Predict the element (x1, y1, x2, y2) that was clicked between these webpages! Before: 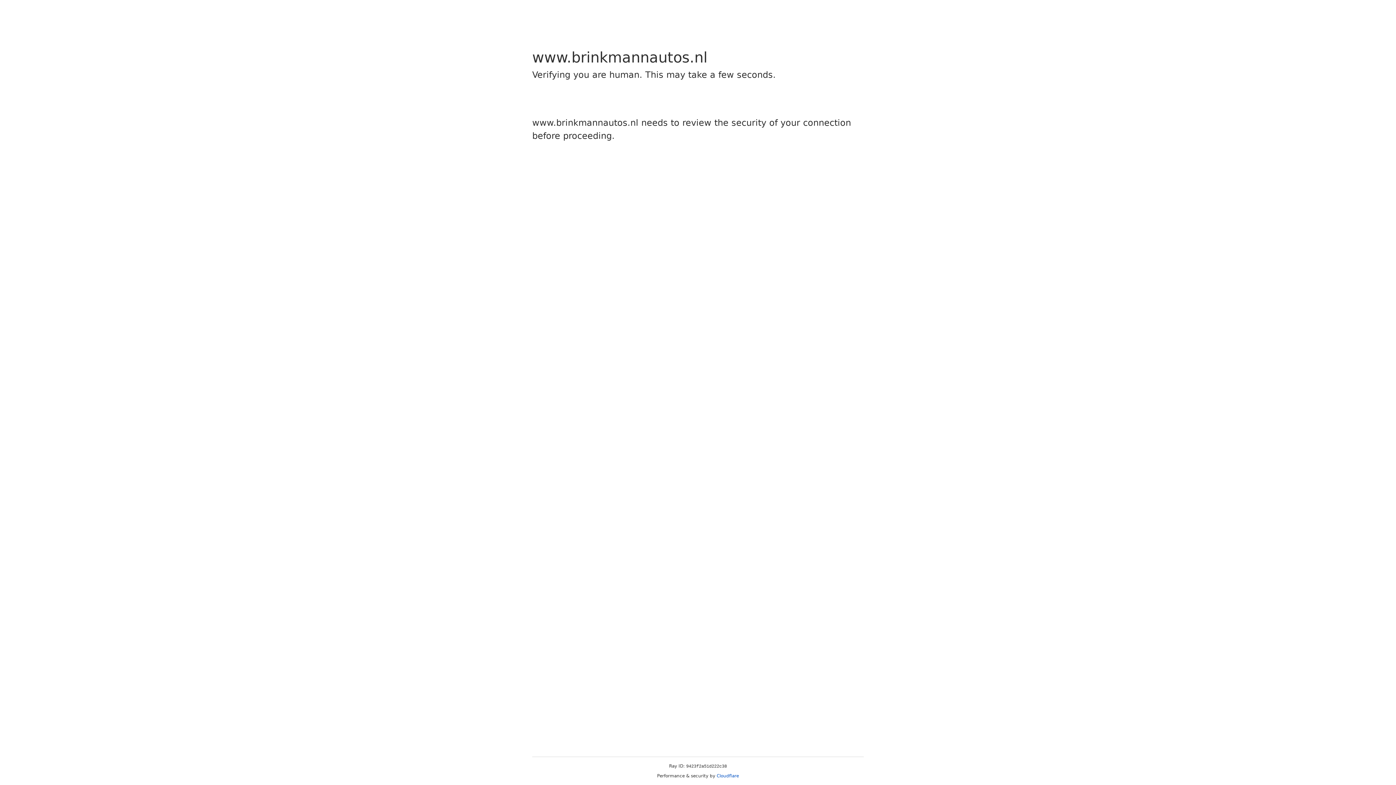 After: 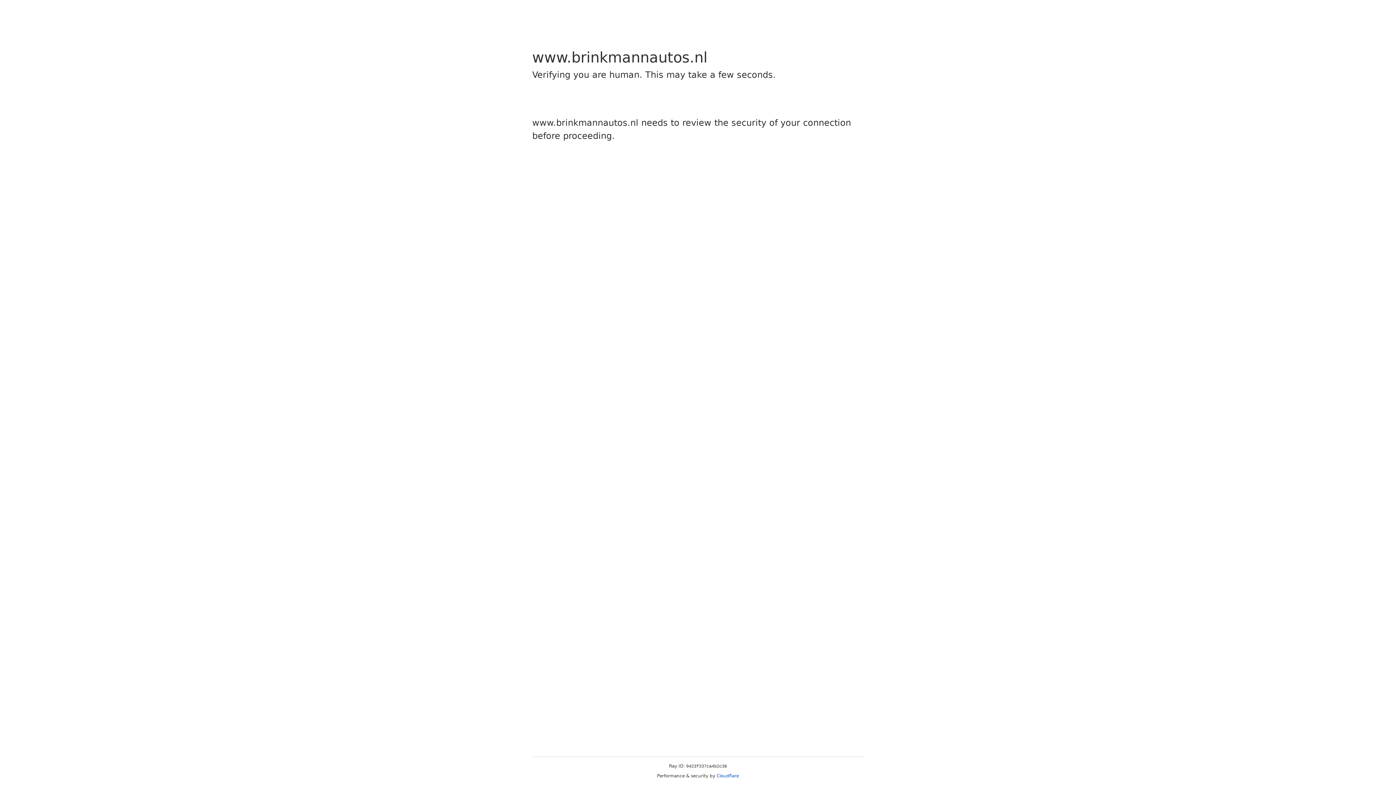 Action: label: Cloudflare bbox: (716, 773, 739, 778)